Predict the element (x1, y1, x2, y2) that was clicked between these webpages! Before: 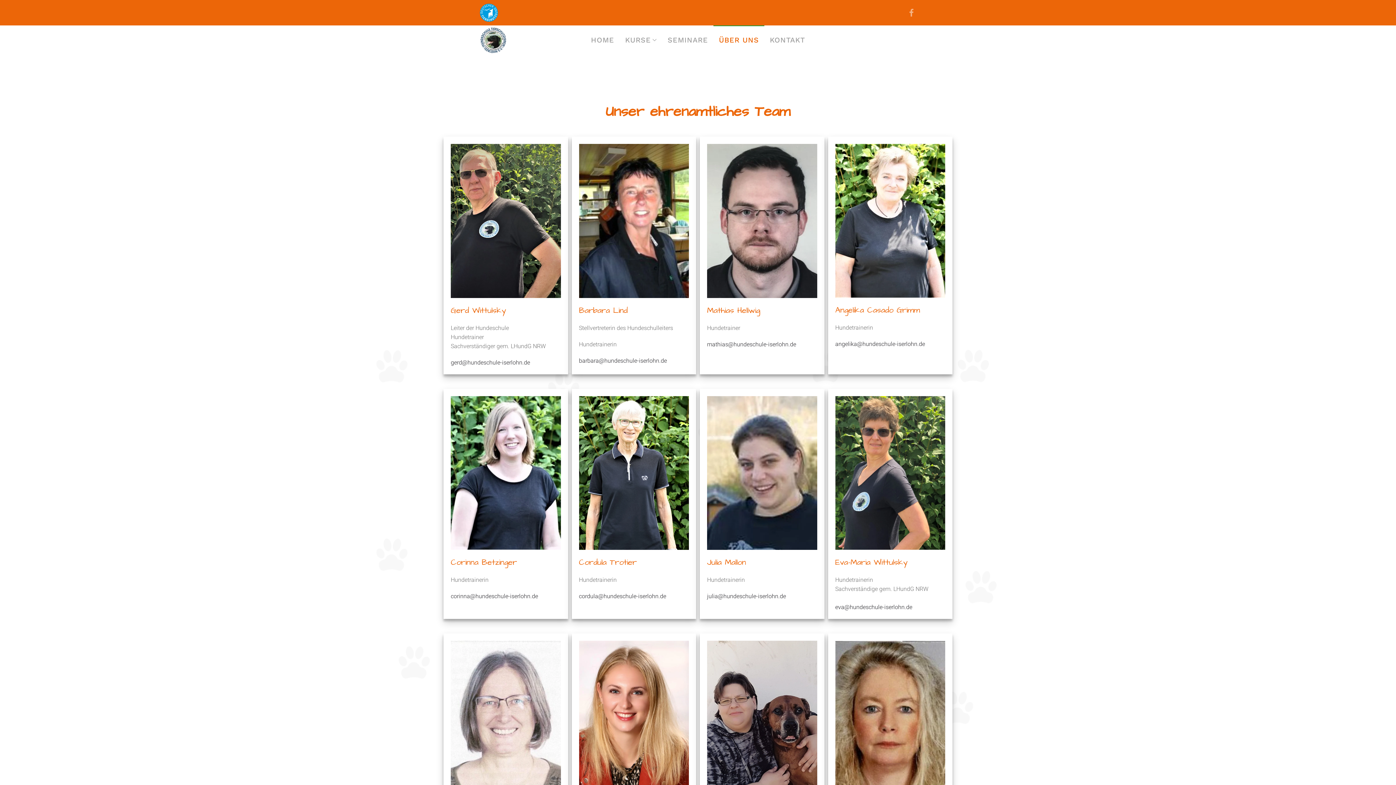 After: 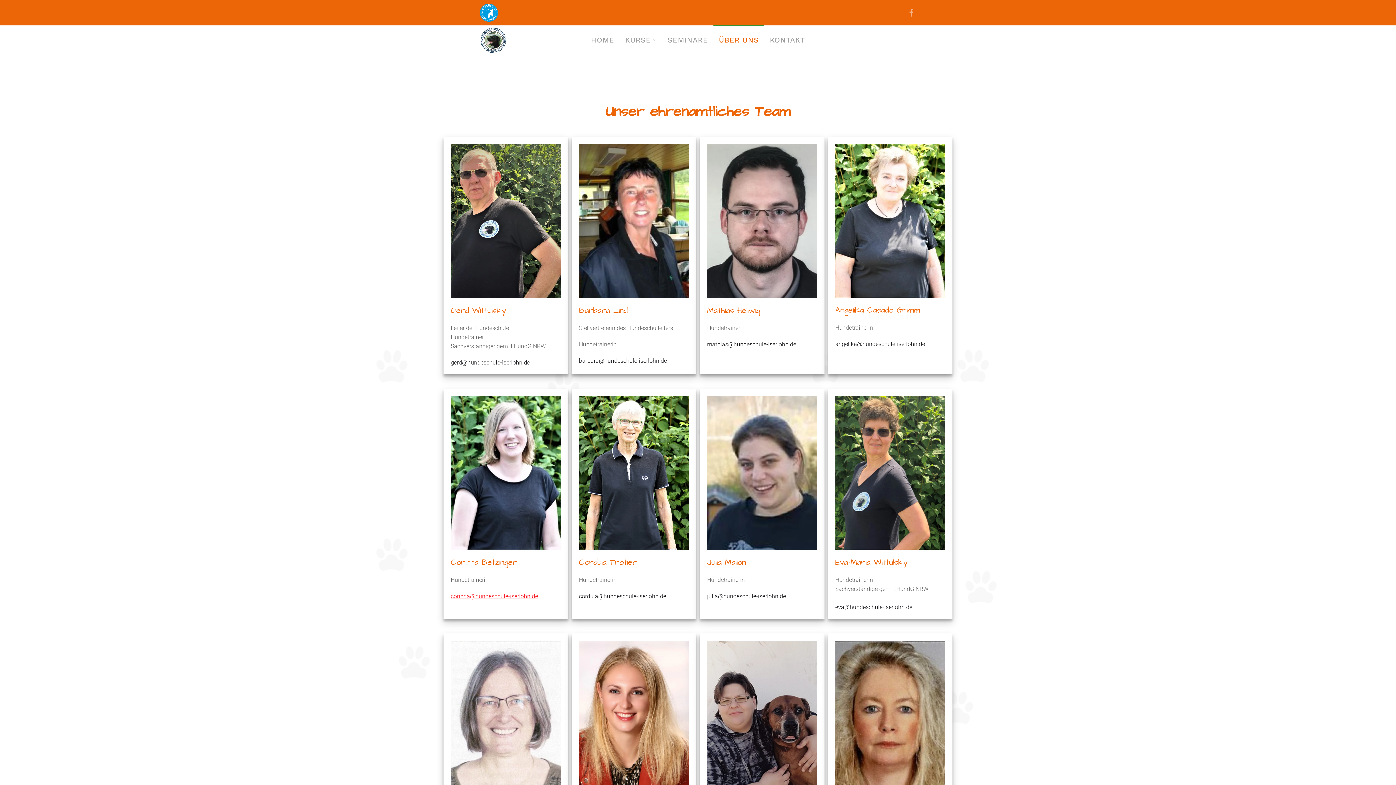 Action: label: corinna@hundeschule-iserlohn.de bbox: (450, 593, 538, 600)